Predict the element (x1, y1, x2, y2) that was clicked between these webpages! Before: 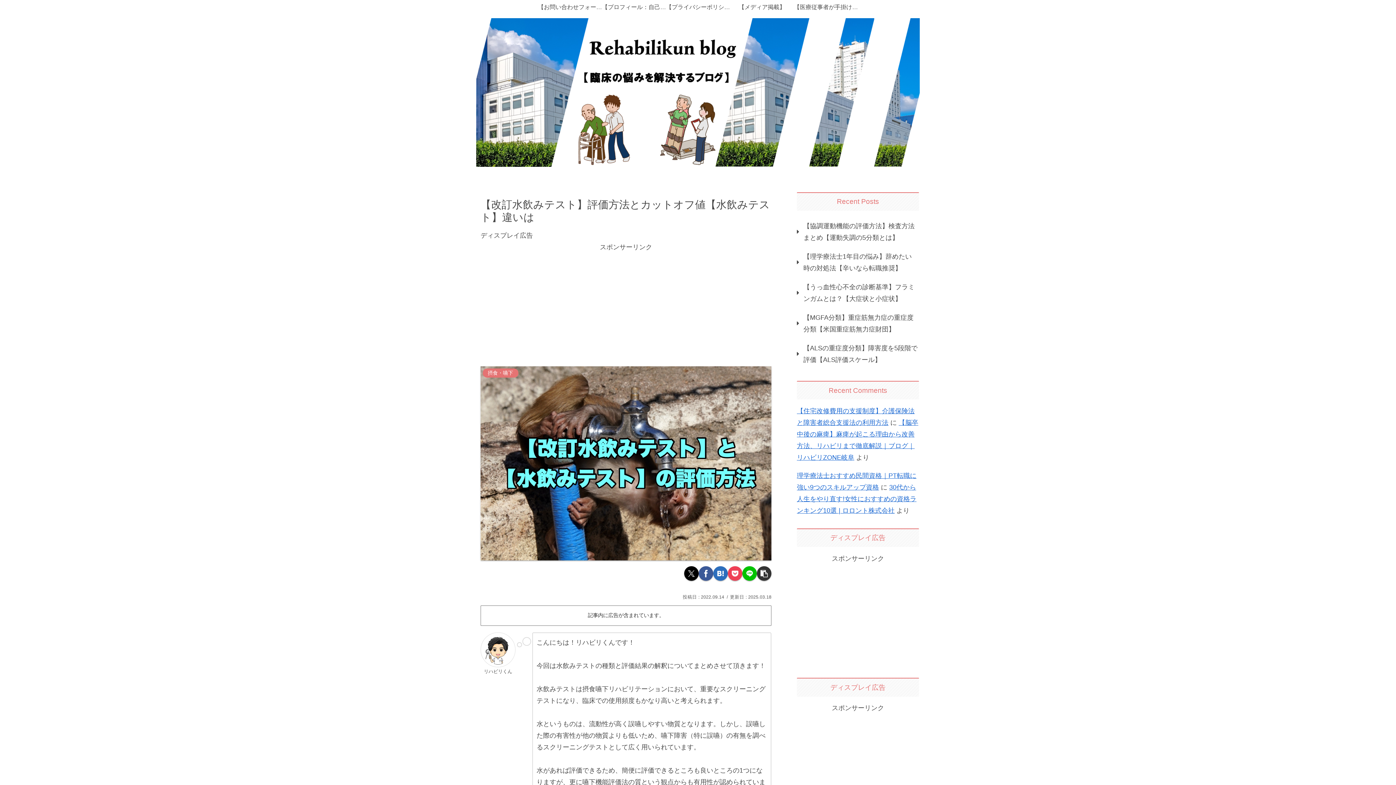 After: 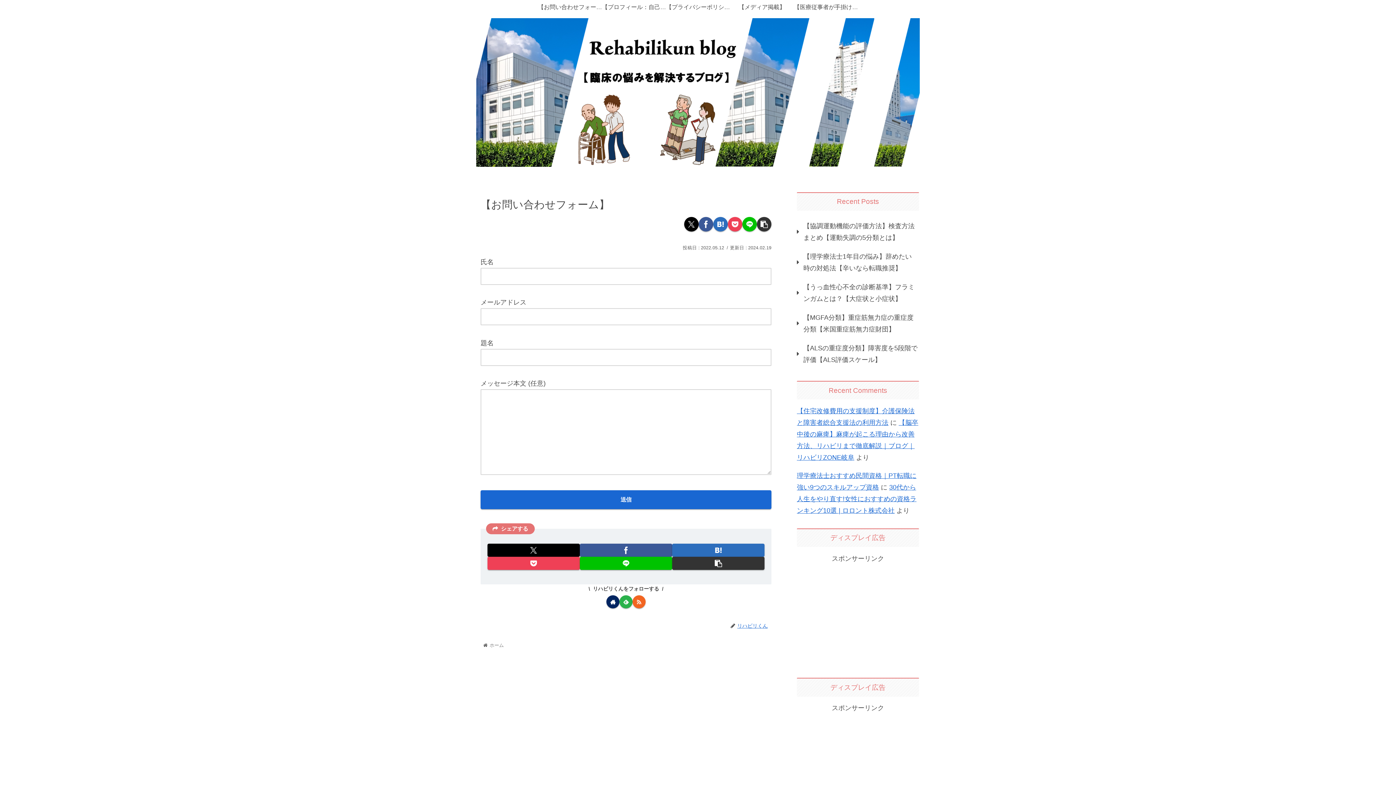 Action: bbox: (538, 0, 602, 14) label: 【お問い合わせフォーム】